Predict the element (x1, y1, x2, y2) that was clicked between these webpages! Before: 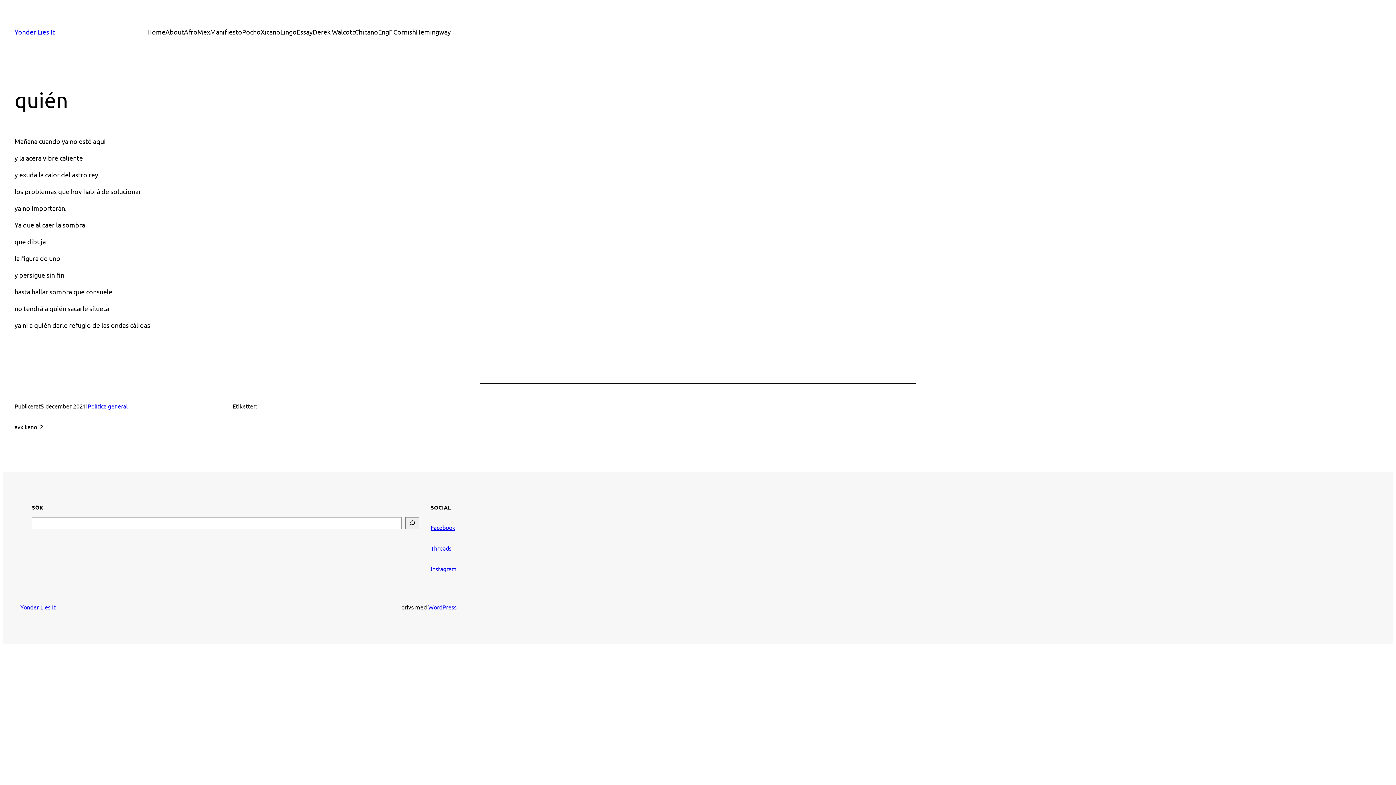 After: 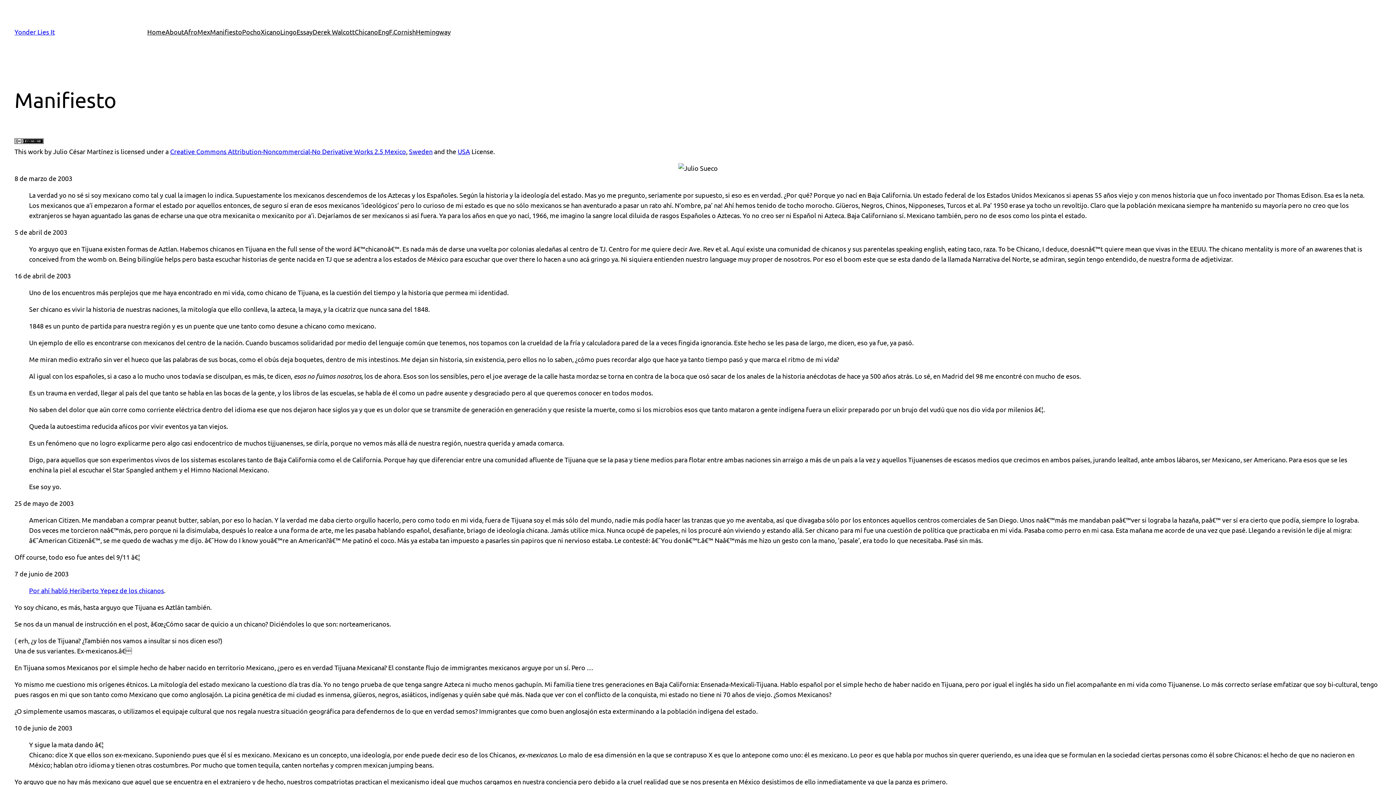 Action: bbox: (210, 26, 242, 37) label: Manifiesto